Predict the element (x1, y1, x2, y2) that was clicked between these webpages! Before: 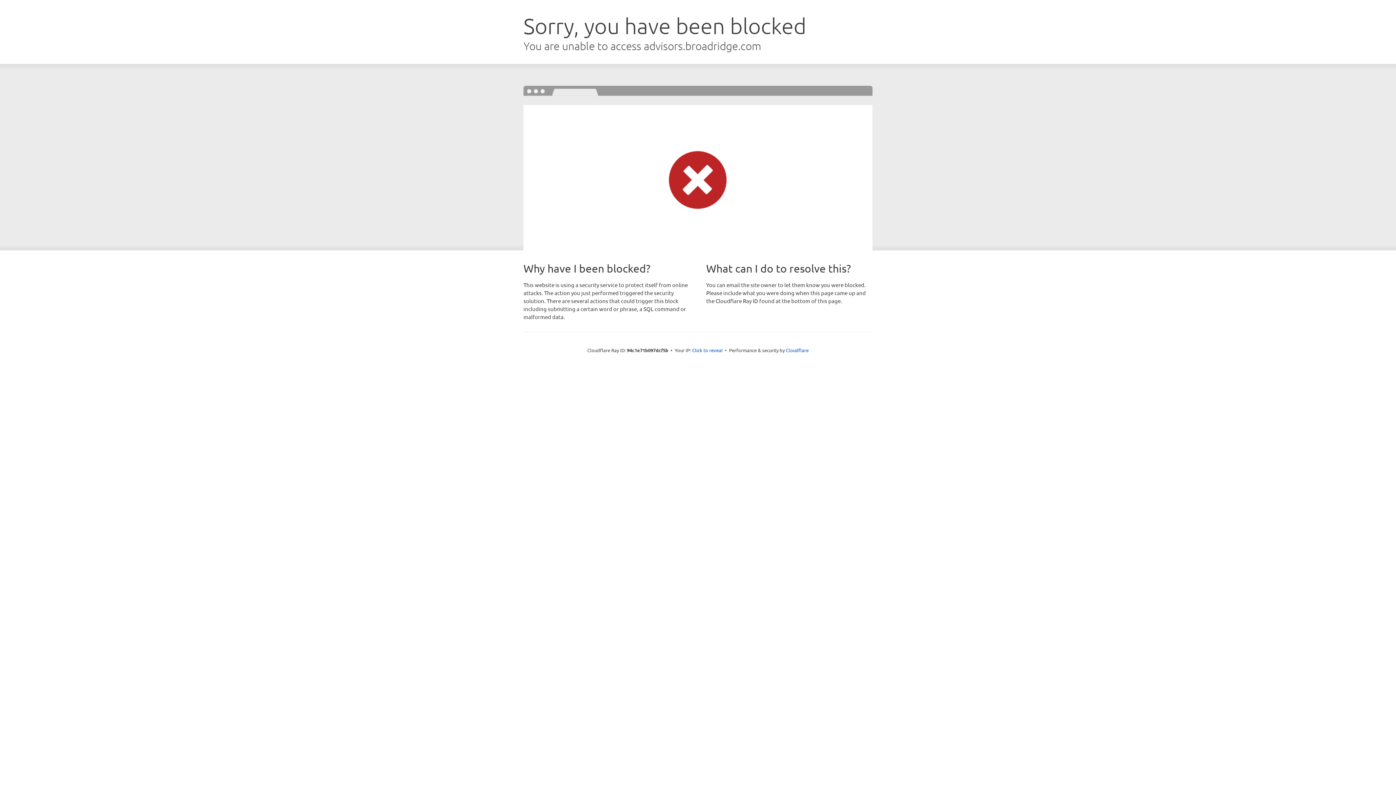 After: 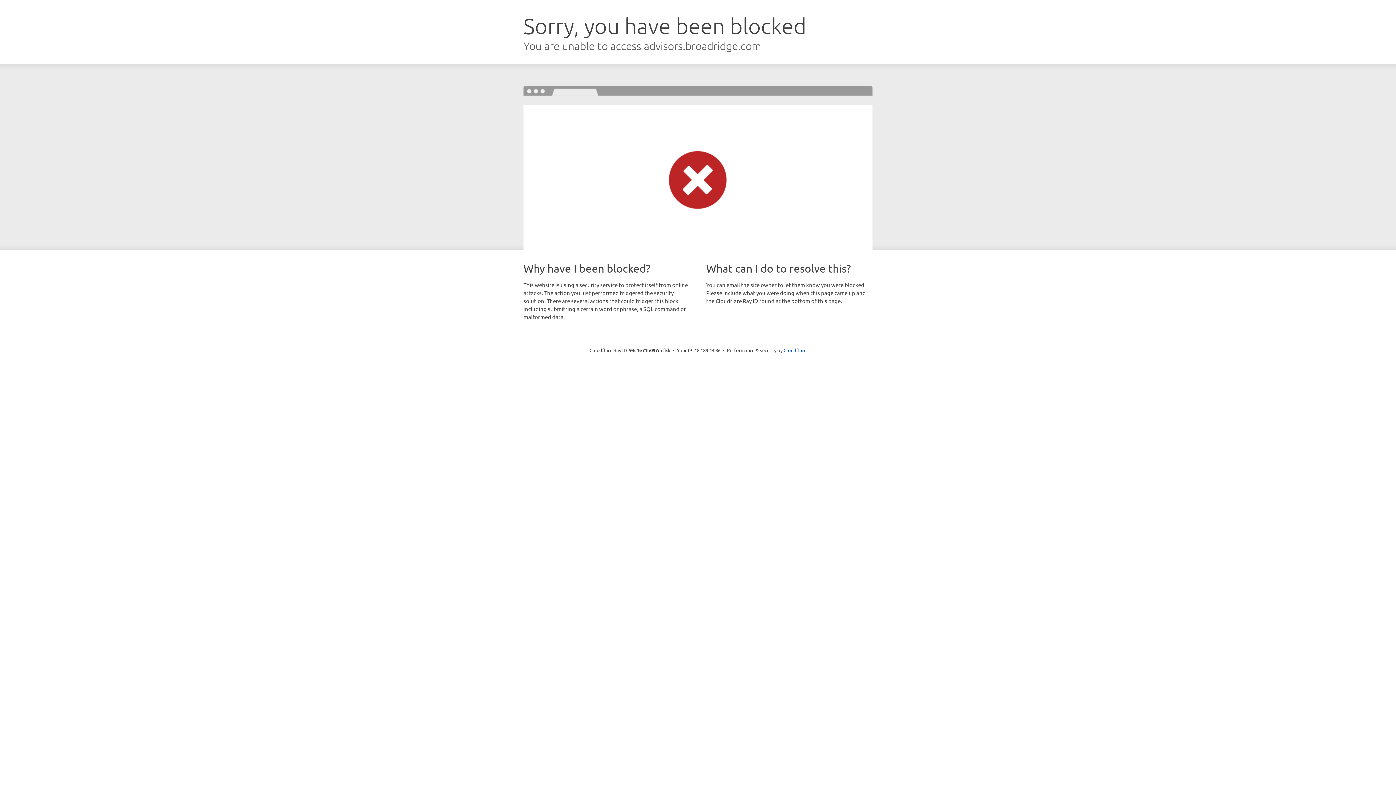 Action: bbox: (692, 346, 722, 353) label: Click to reveal